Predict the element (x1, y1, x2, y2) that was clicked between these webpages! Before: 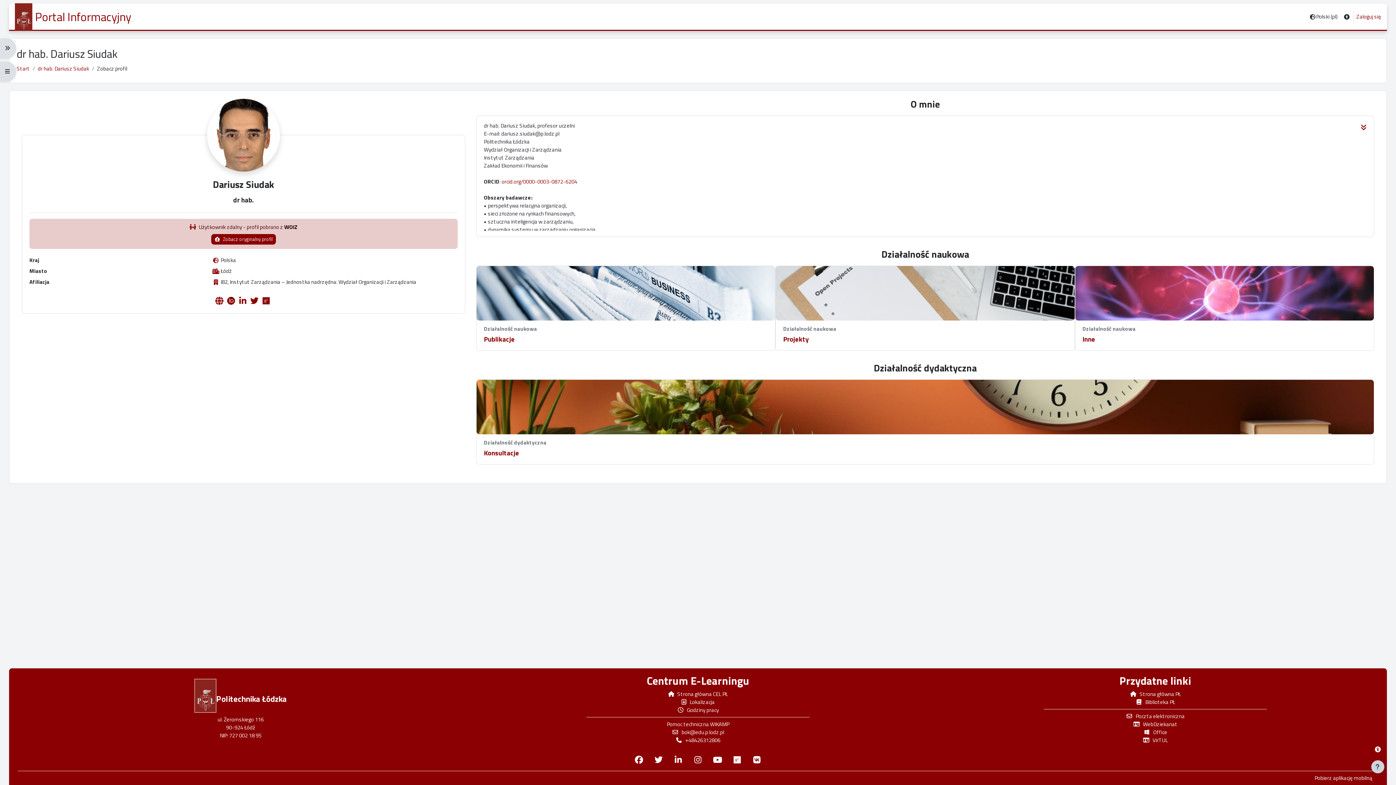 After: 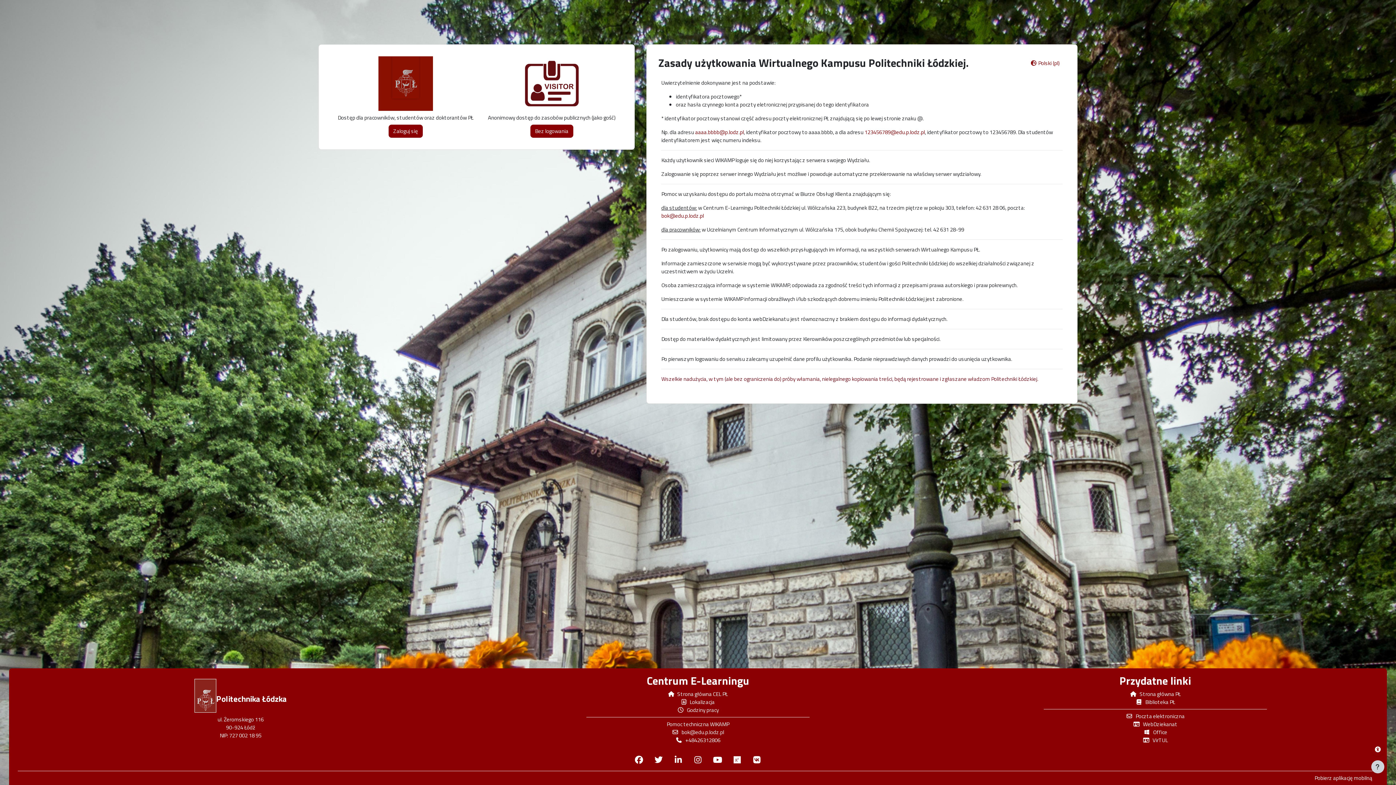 Action: bbox: (1356, 12, 1381, 20) label: Zaloguj się